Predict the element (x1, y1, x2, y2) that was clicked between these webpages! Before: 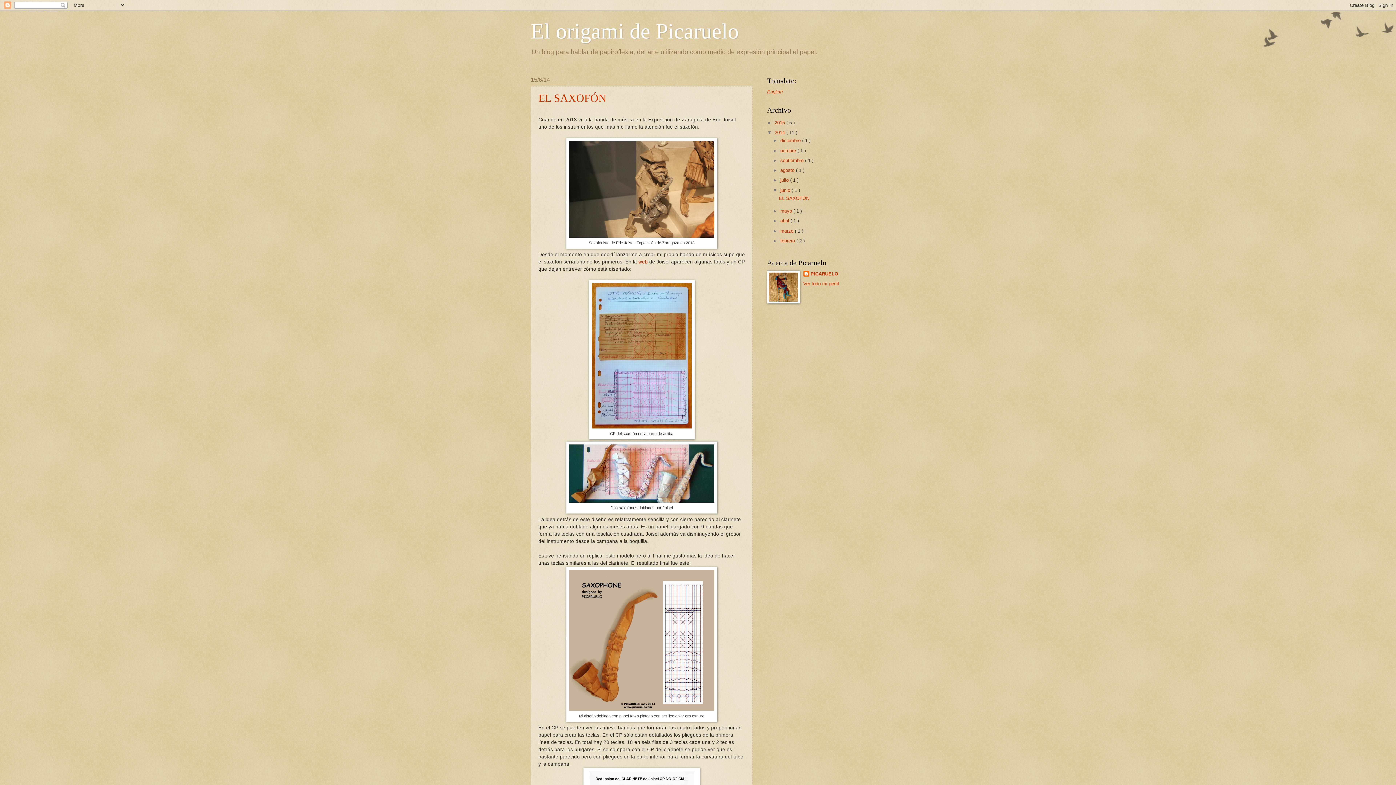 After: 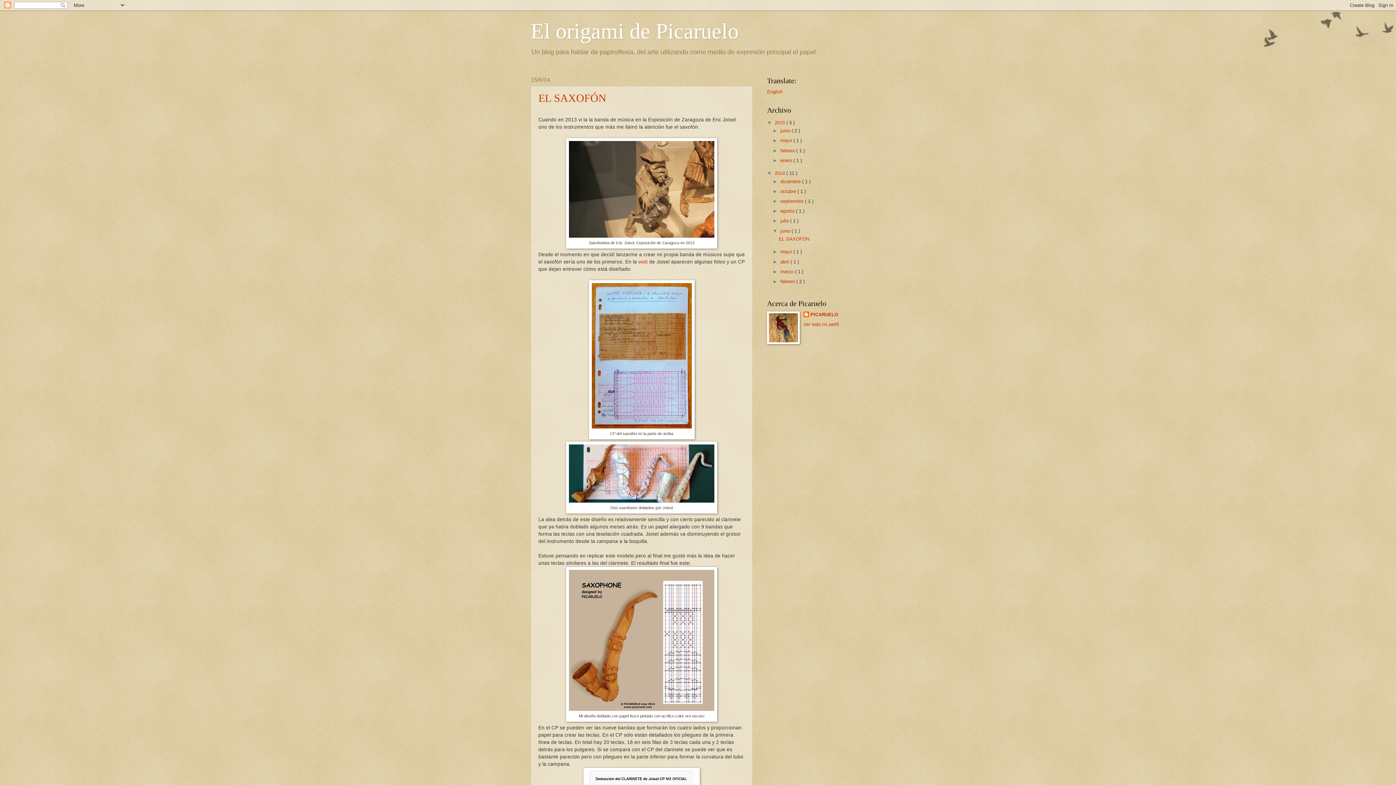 Action: label: ►   bbox: (767, 119, 774, 125)